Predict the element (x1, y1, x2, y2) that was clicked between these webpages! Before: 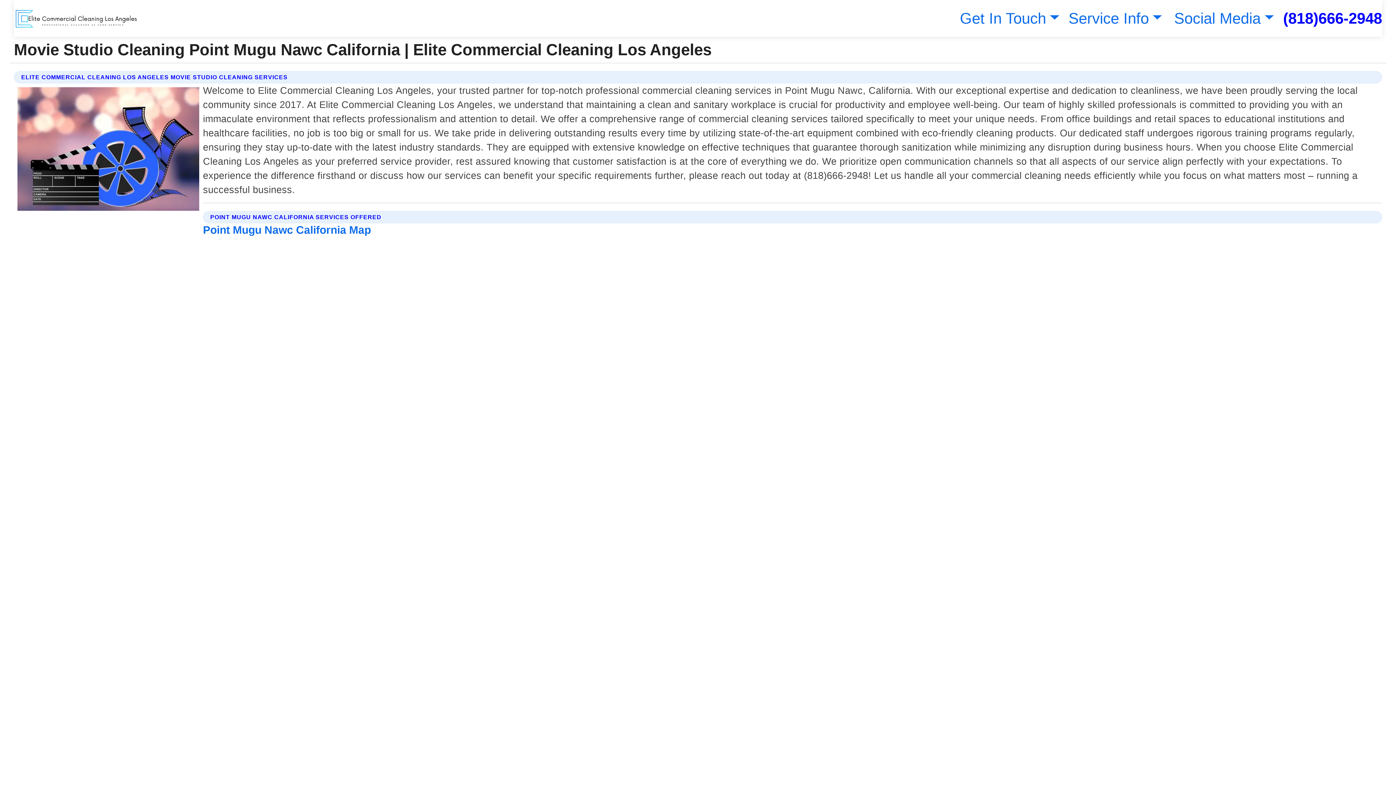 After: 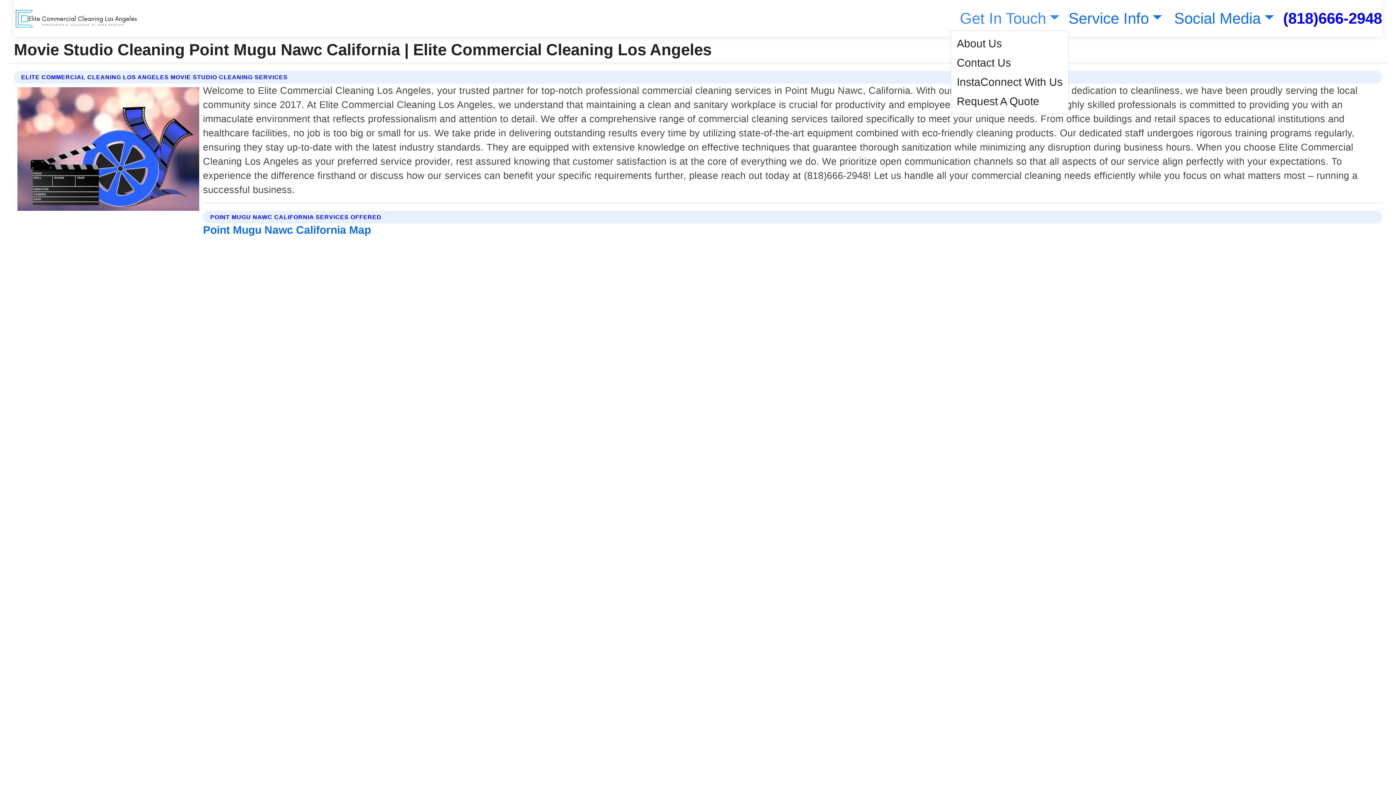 Action: bbox: (956, 9, 1059, 26) label: Get In Touch